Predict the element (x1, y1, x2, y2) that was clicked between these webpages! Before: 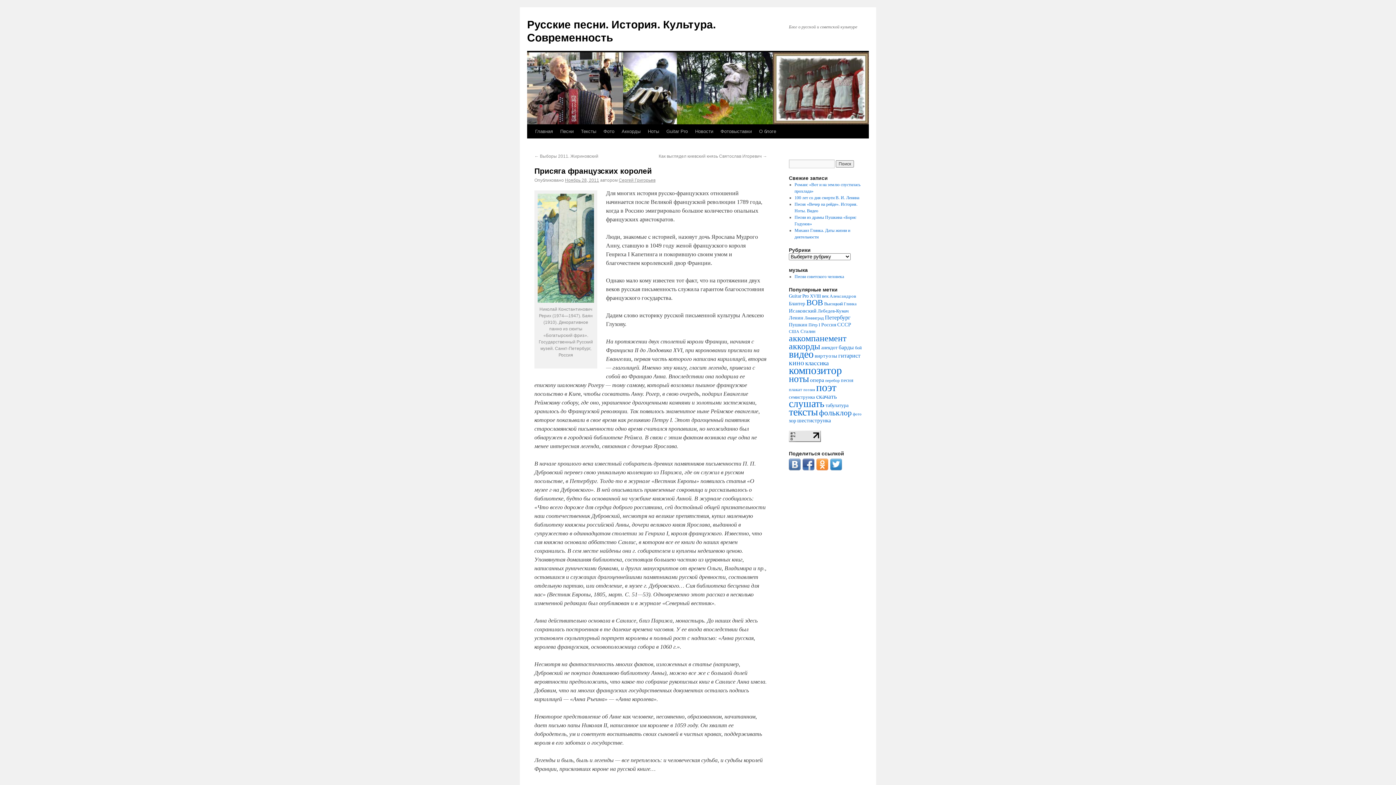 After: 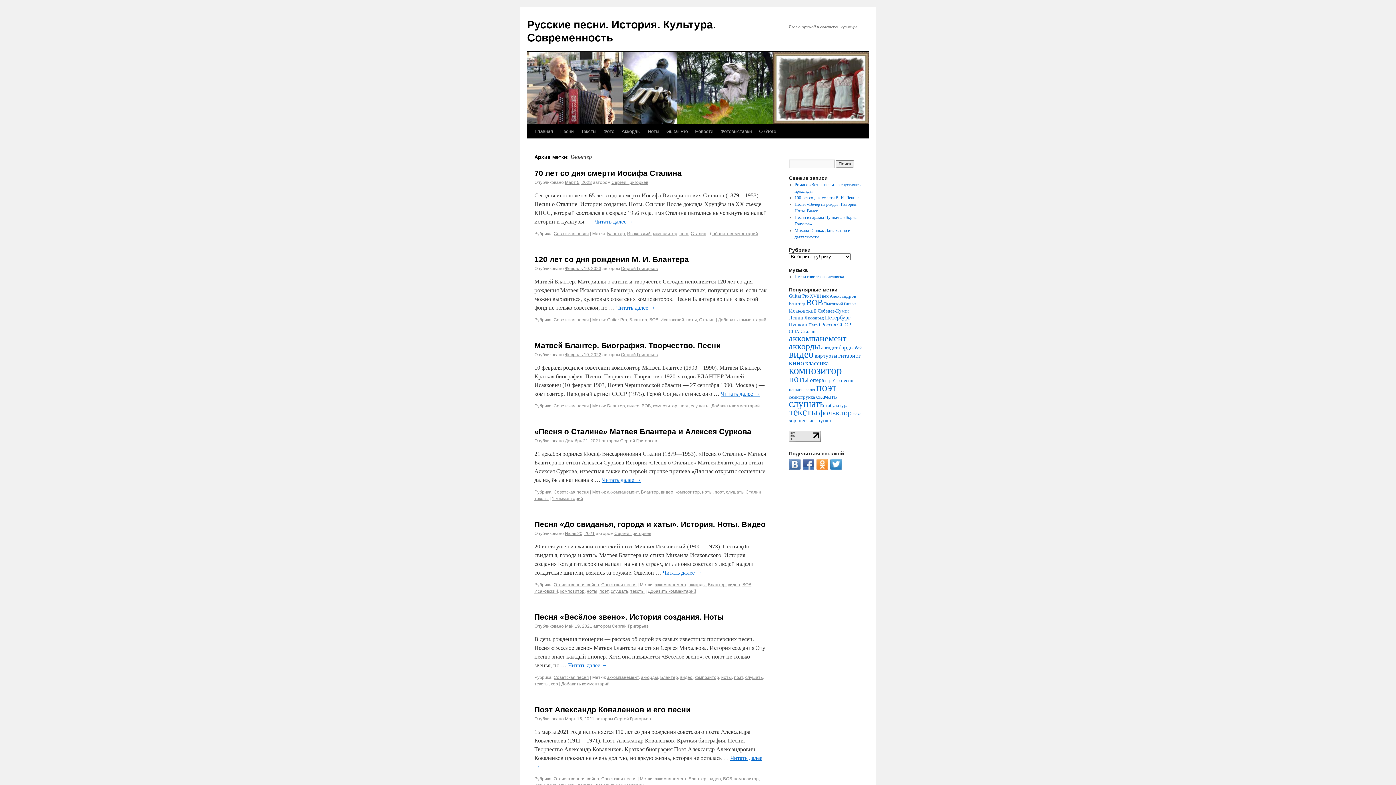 Action: bbox: (789, 301, 805, 306) label: Блантер